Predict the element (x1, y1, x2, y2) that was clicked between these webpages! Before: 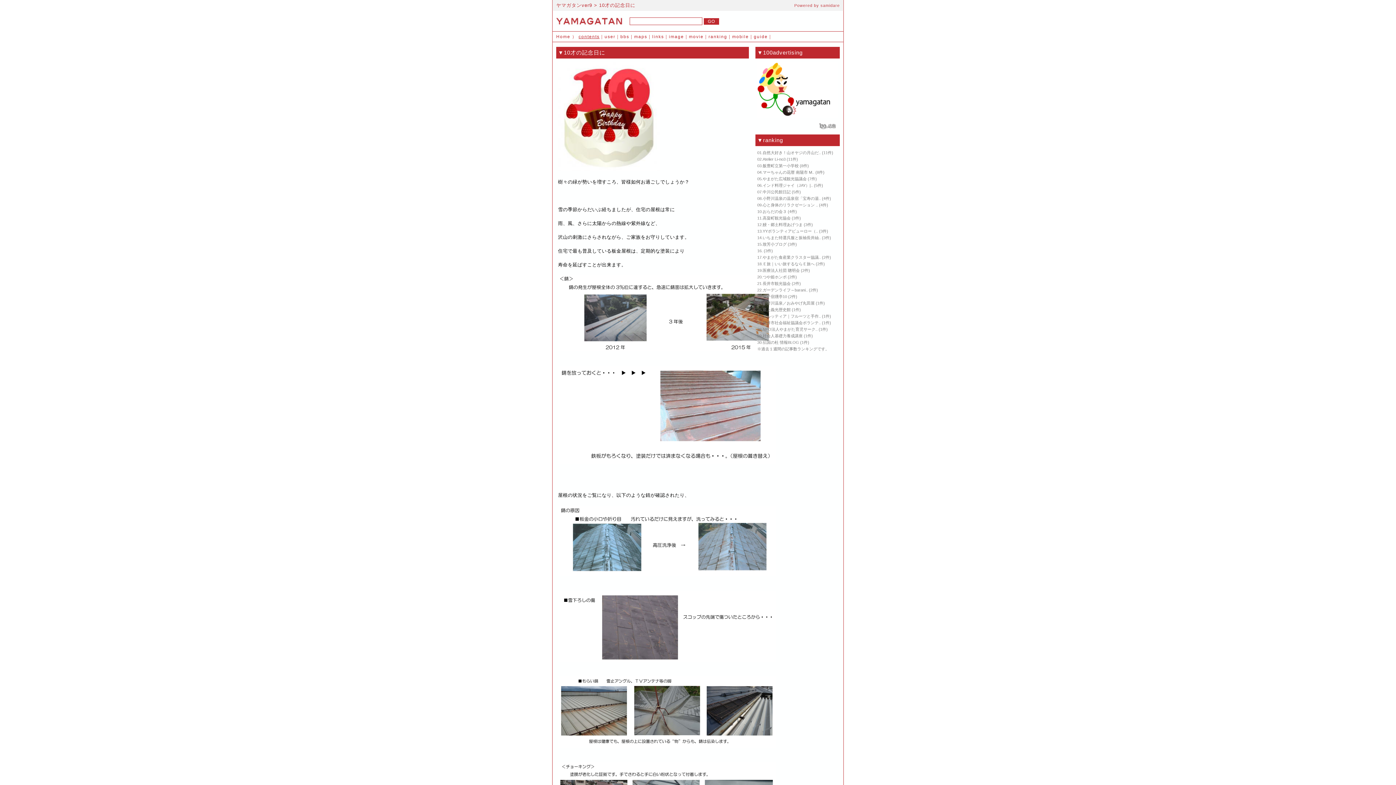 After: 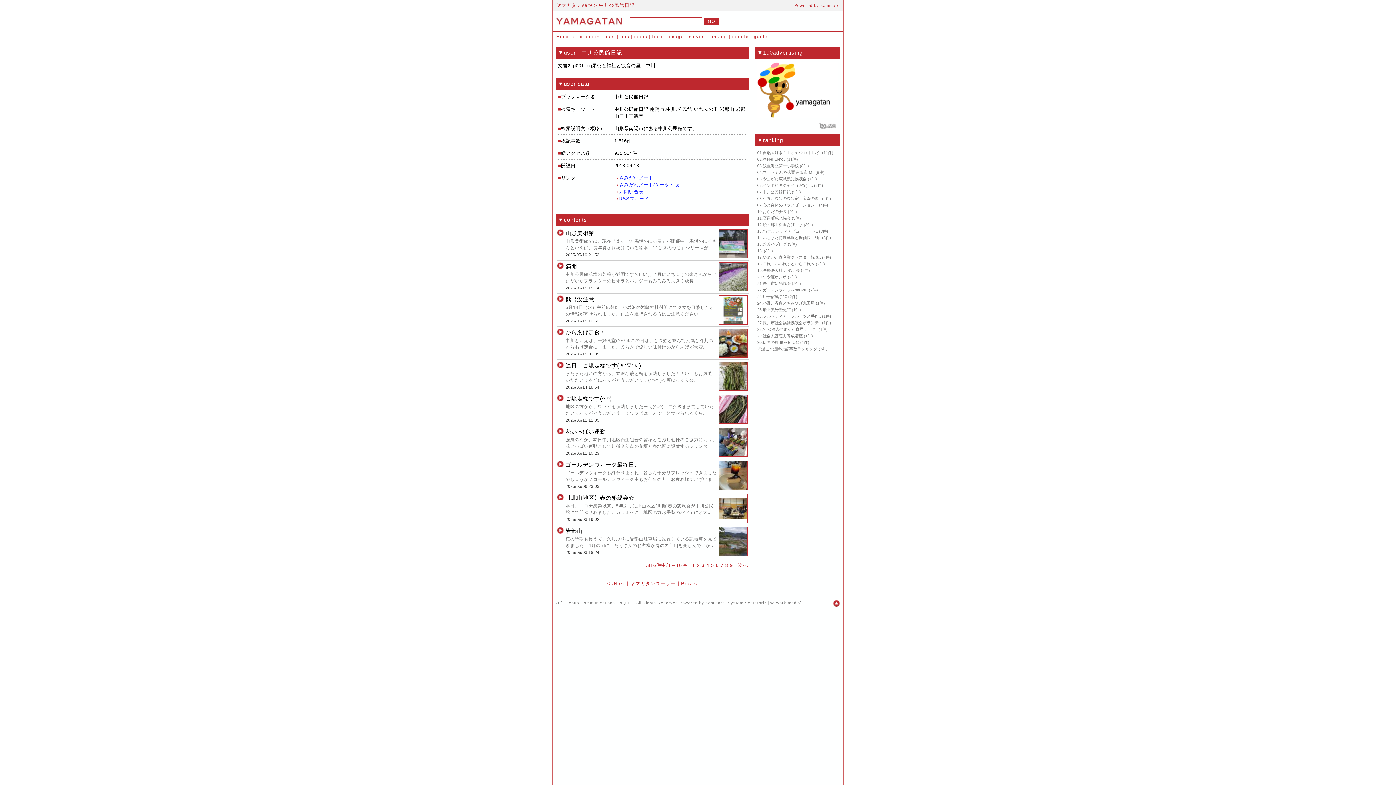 Action: label: 中川公民館日記 bbox: (762, 189, 790, 194)